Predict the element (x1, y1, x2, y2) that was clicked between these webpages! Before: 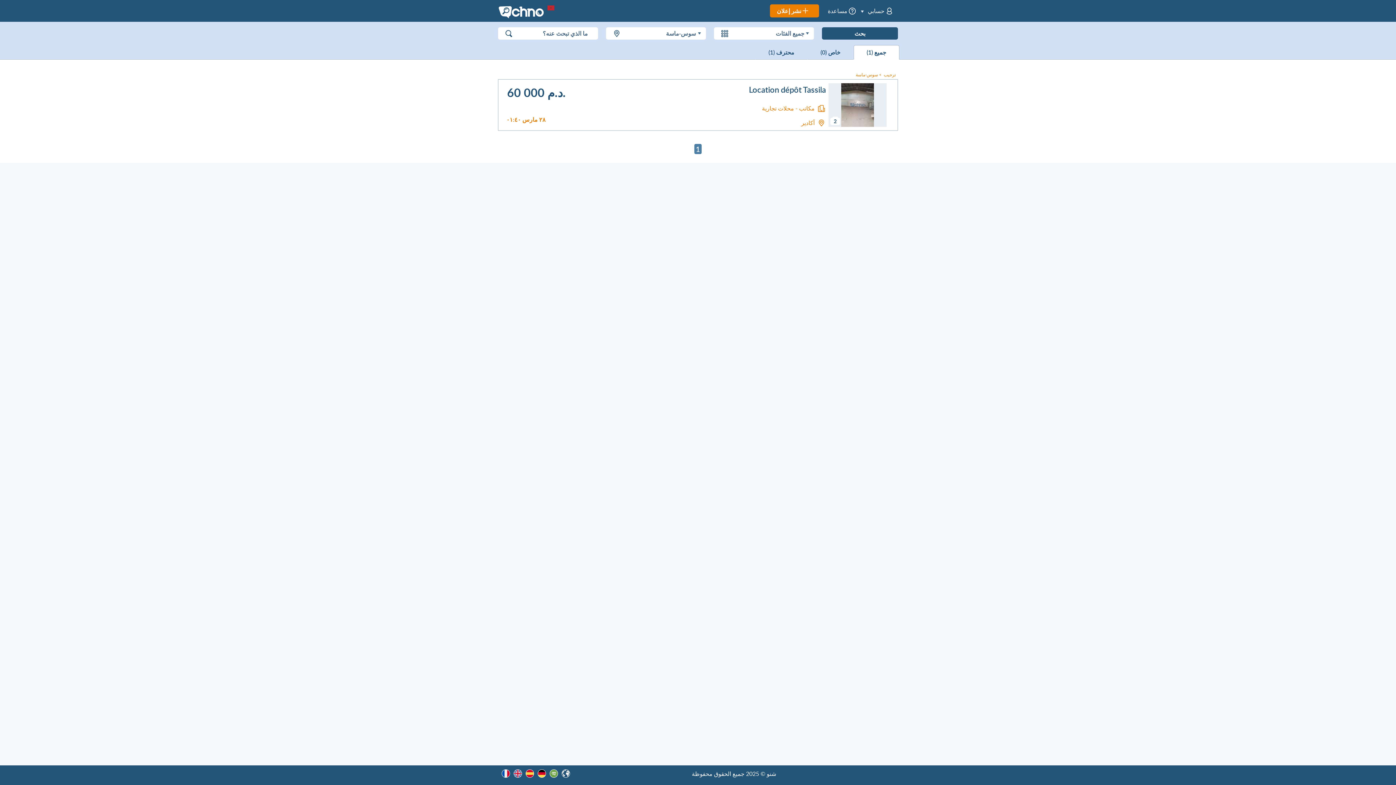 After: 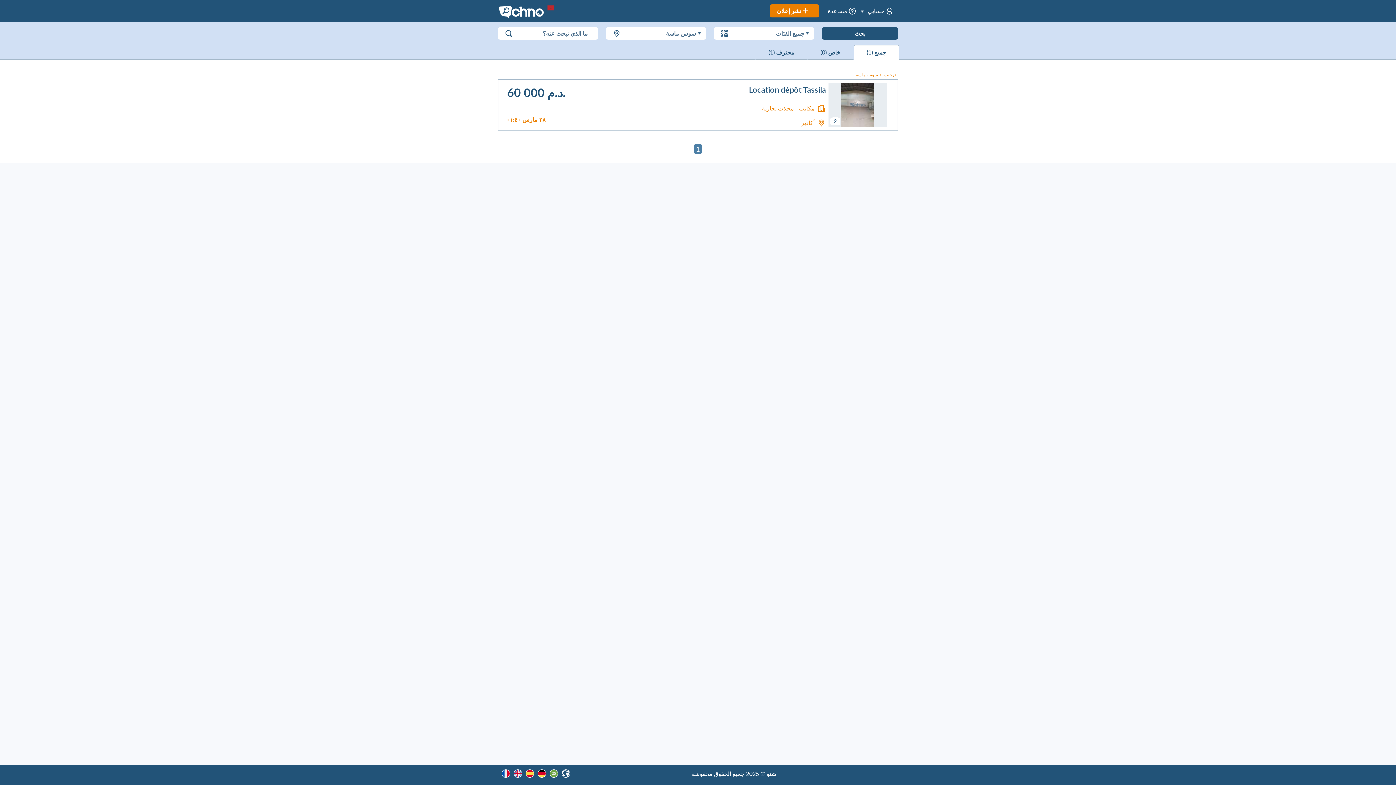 Action: bbox: (694, 144, 701, 154) label: 1